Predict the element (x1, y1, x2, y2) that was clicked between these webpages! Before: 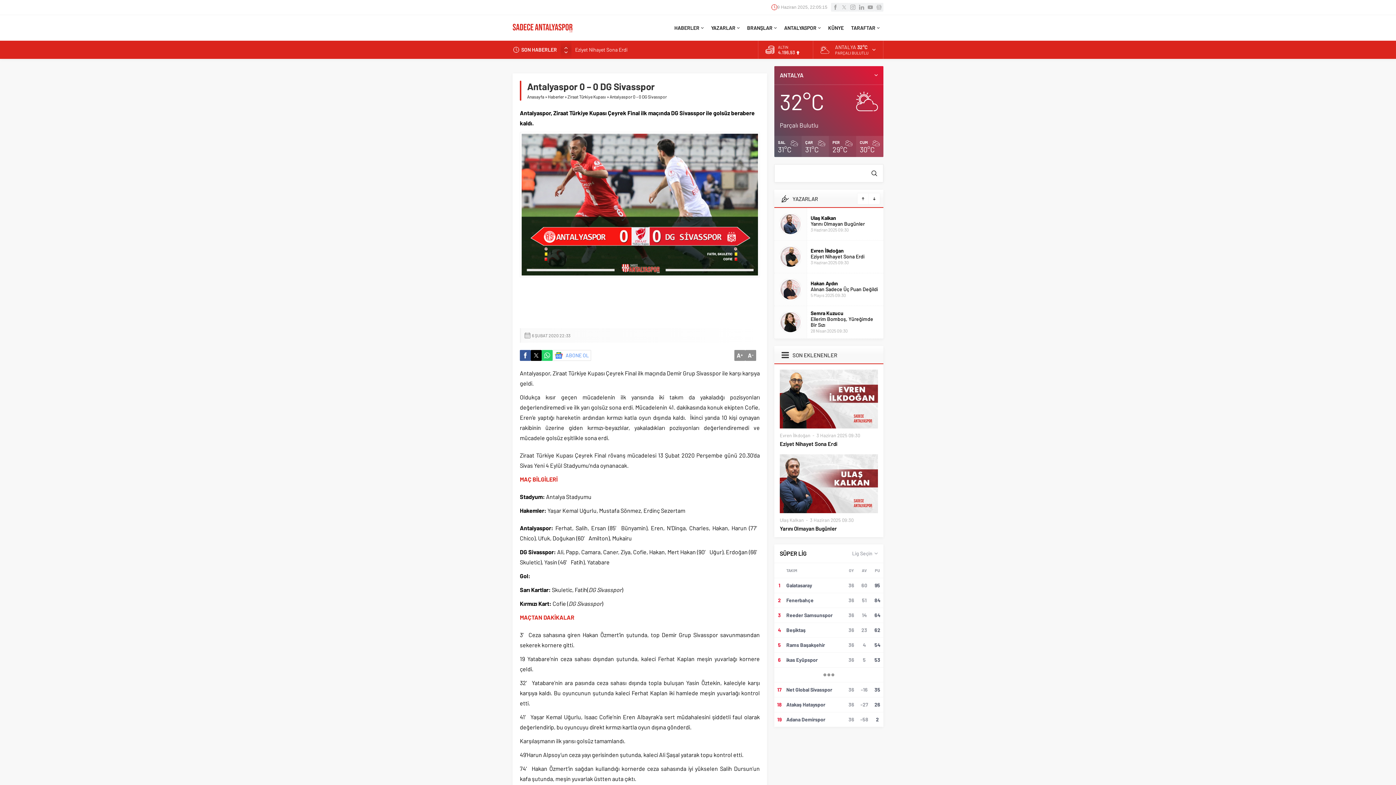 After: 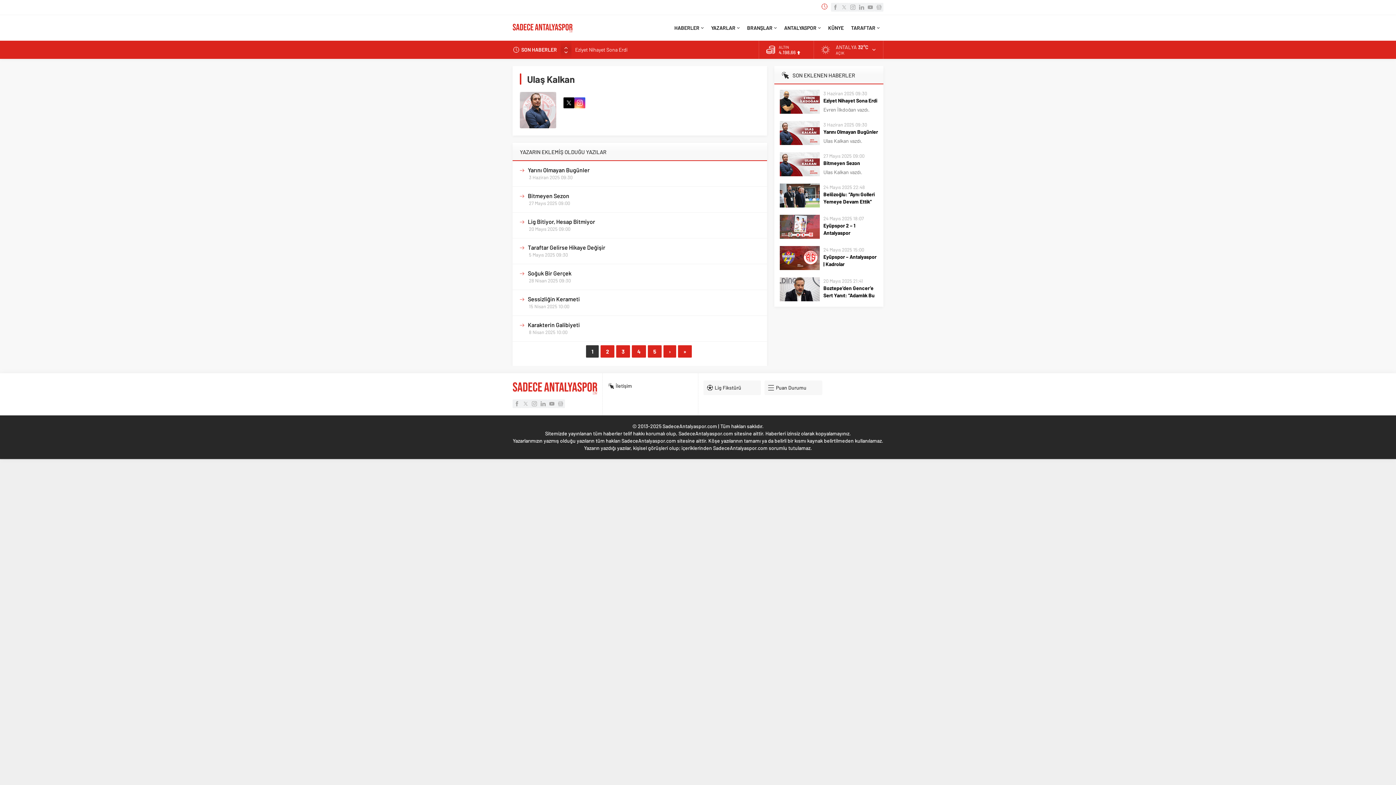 Action: label: Ulaş Kalkan bbox: (810, 313, 836, 319)